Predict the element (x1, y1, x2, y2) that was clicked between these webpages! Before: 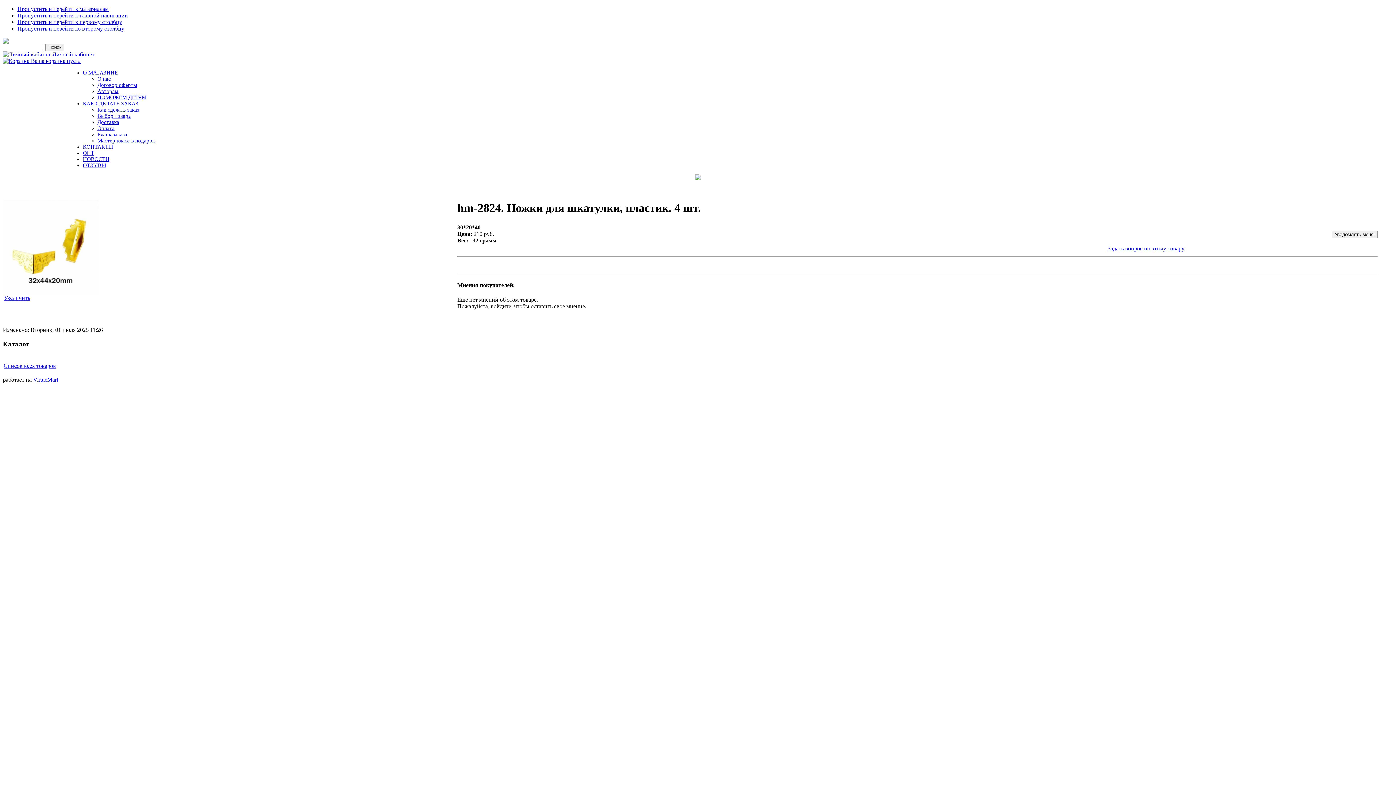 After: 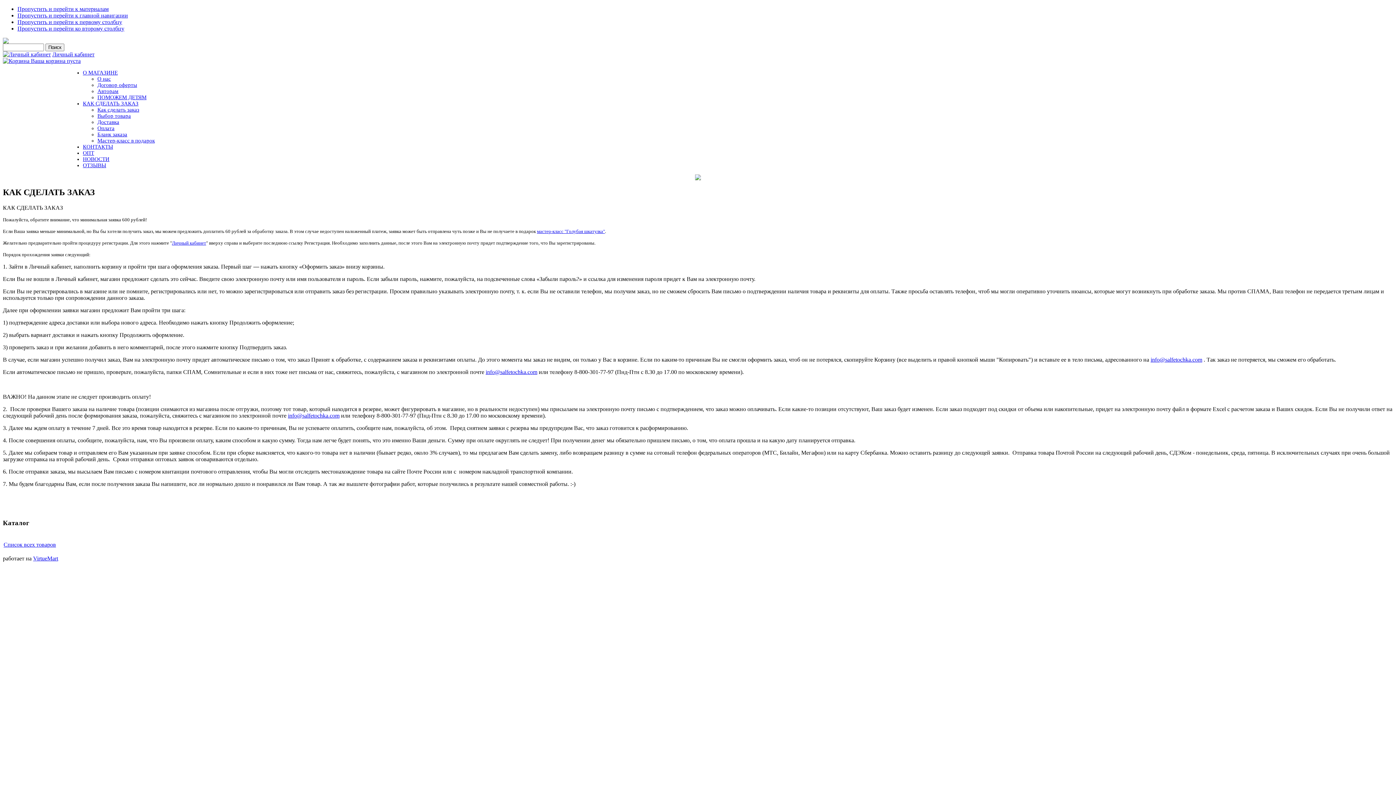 Action: label: КАК СДЕЛАТЬ ЗАКАЗ bbox: (82, 100, 138, 106)